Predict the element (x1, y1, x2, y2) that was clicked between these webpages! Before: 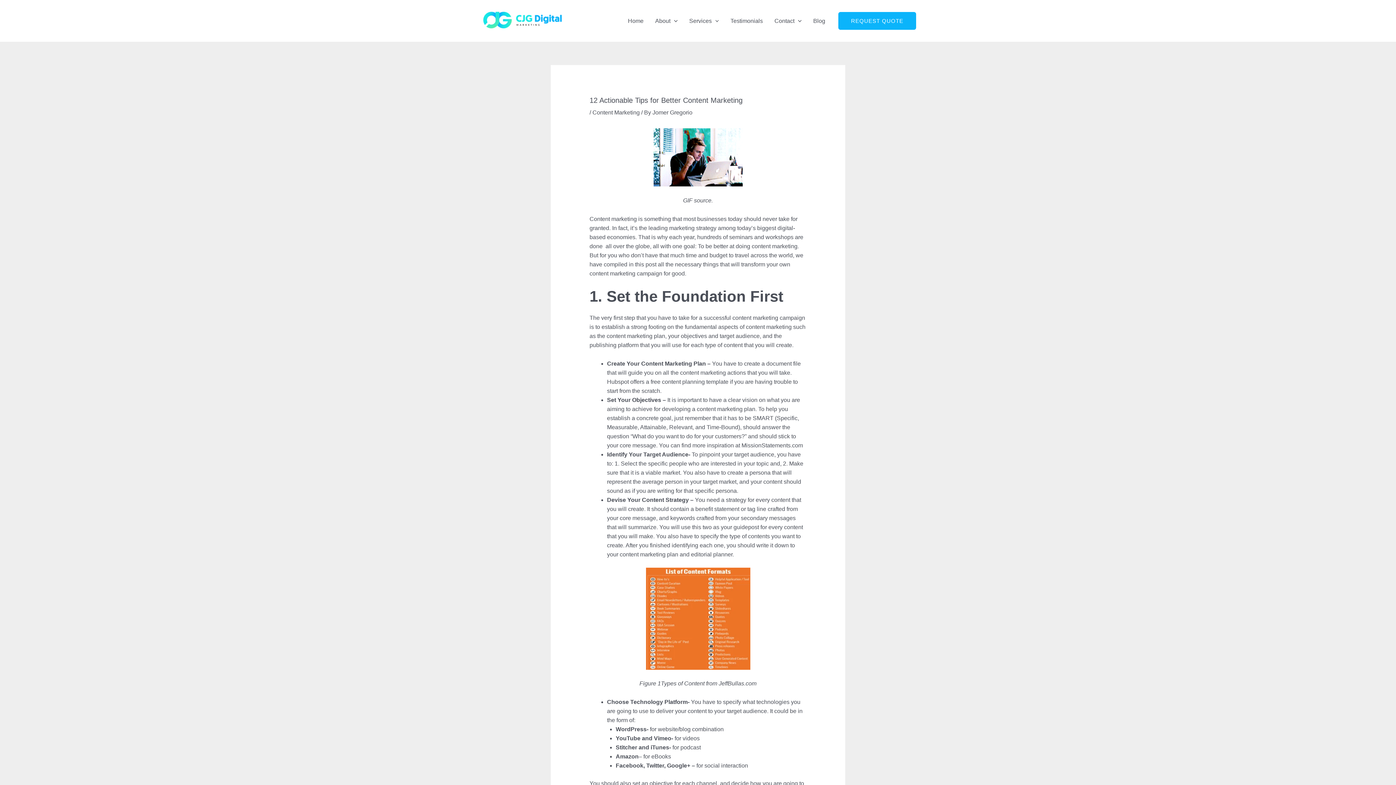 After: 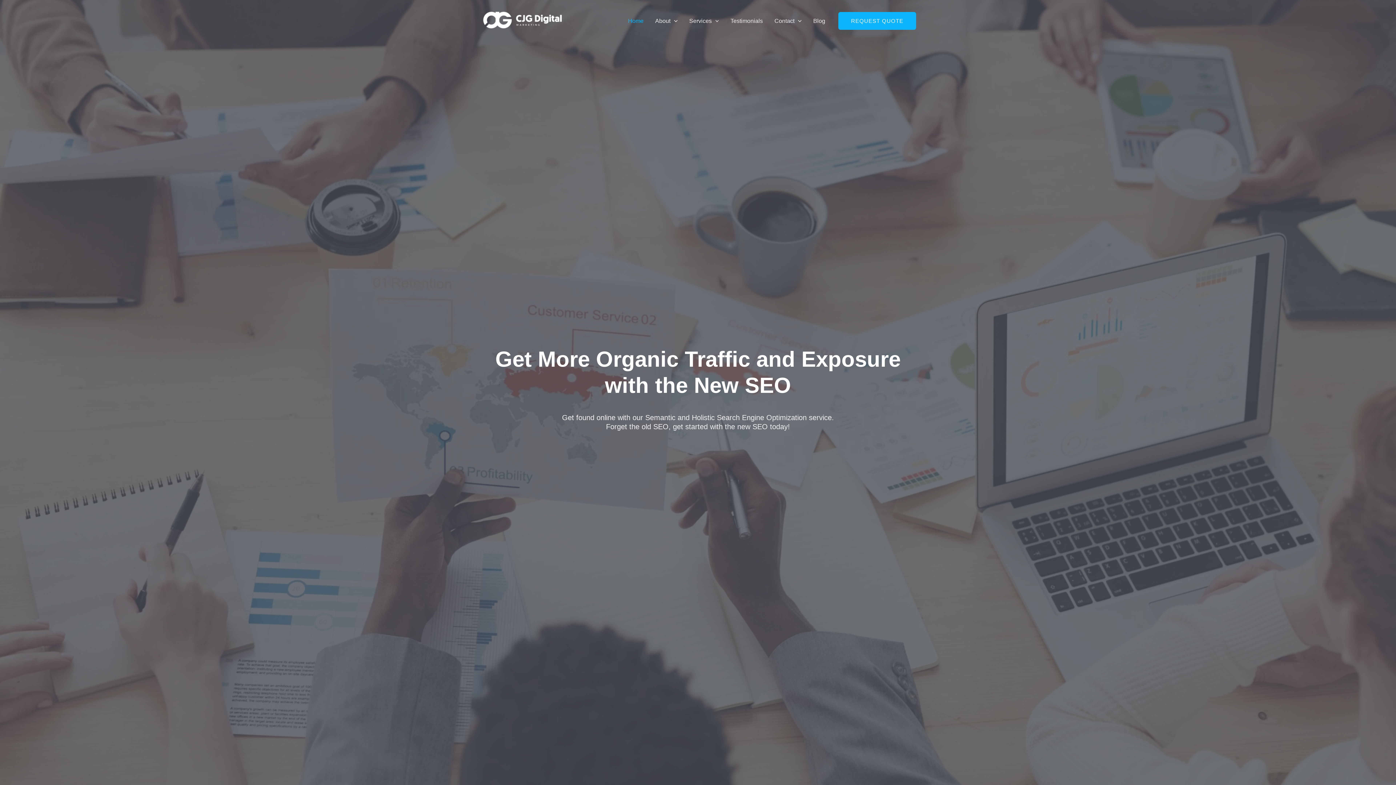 Action: bbox: (622, 0, 649, 41) label: Home